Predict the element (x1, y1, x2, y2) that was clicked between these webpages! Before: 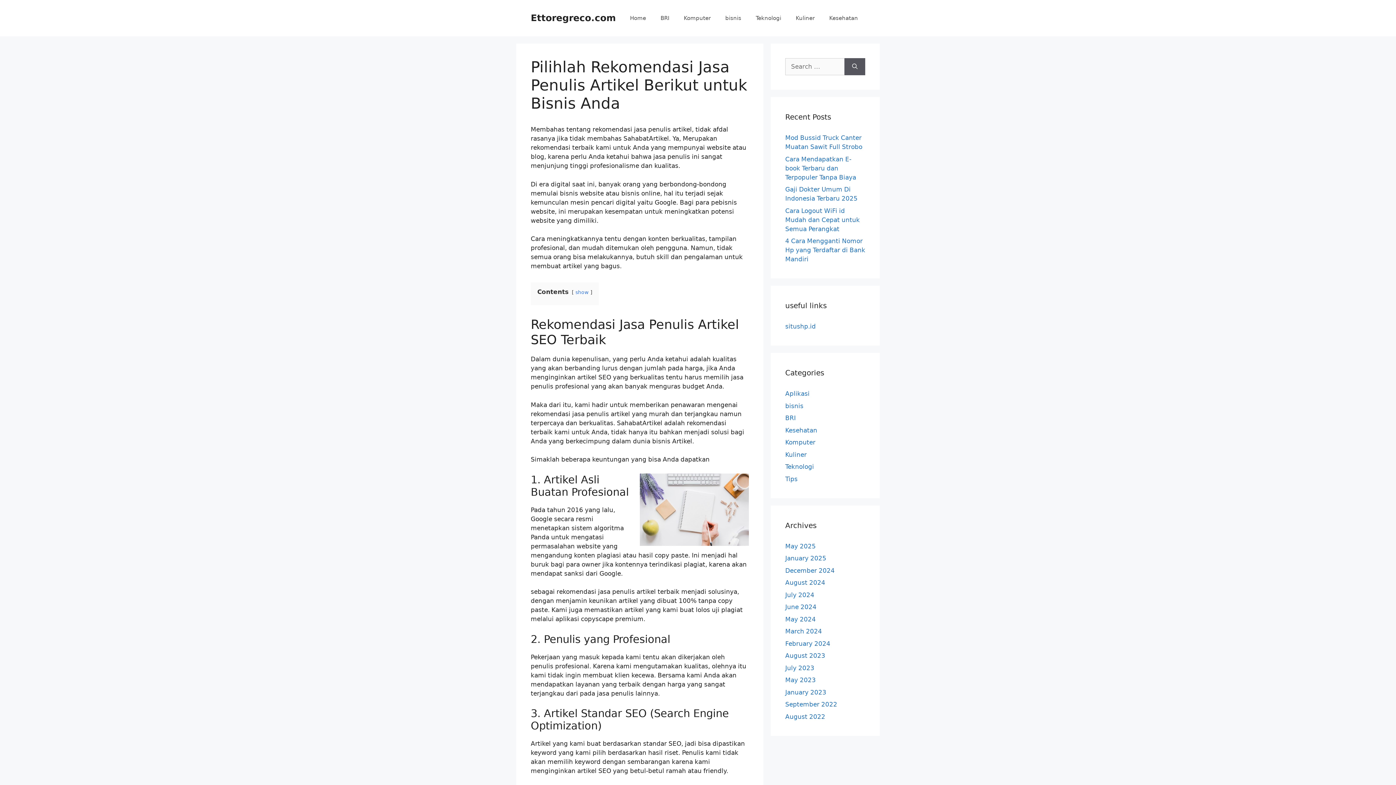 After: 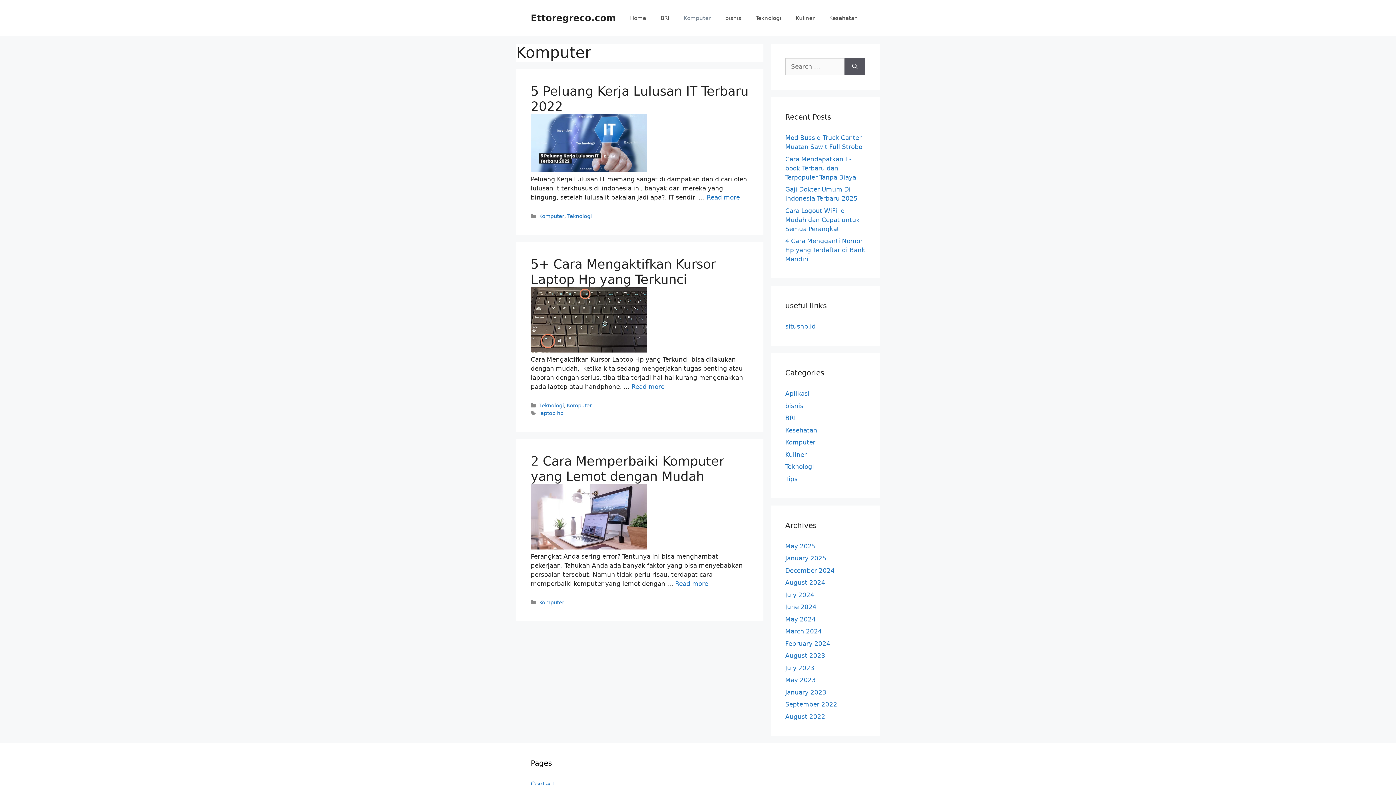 Action: bbox: (785, 438, 815, 446) label: Komputer